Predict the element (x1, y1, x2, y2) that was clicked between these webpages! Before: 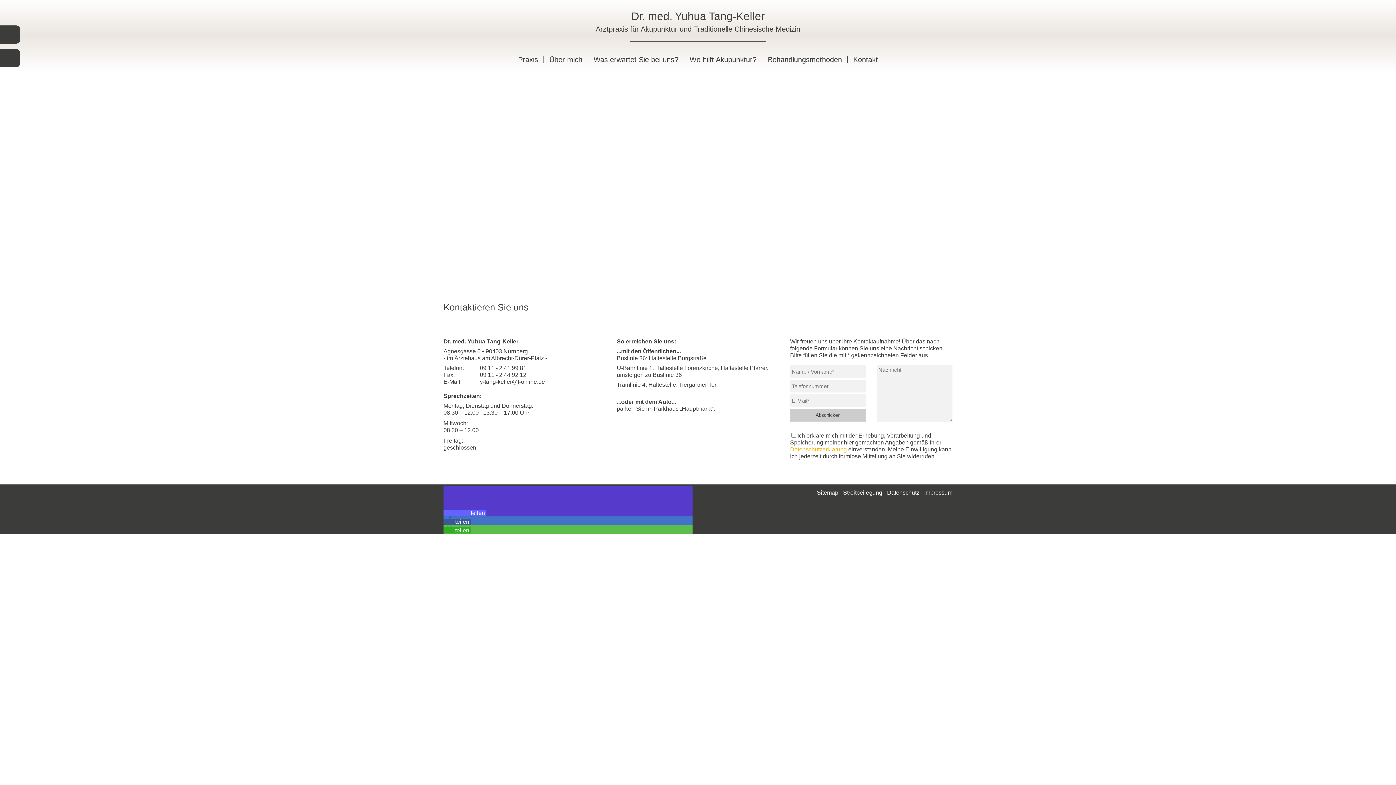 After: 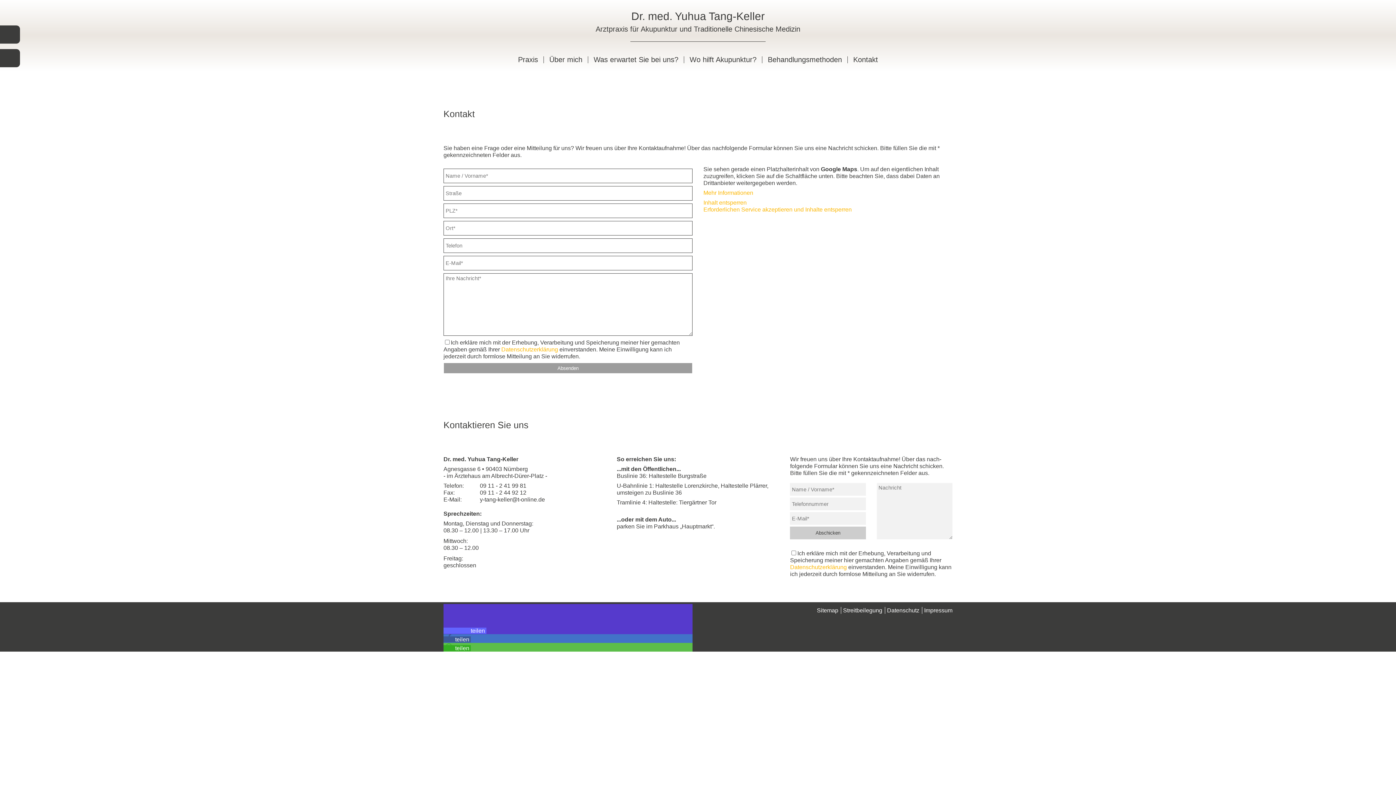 Action: bbox: (848, 56, 883, 63) label: Kontakt